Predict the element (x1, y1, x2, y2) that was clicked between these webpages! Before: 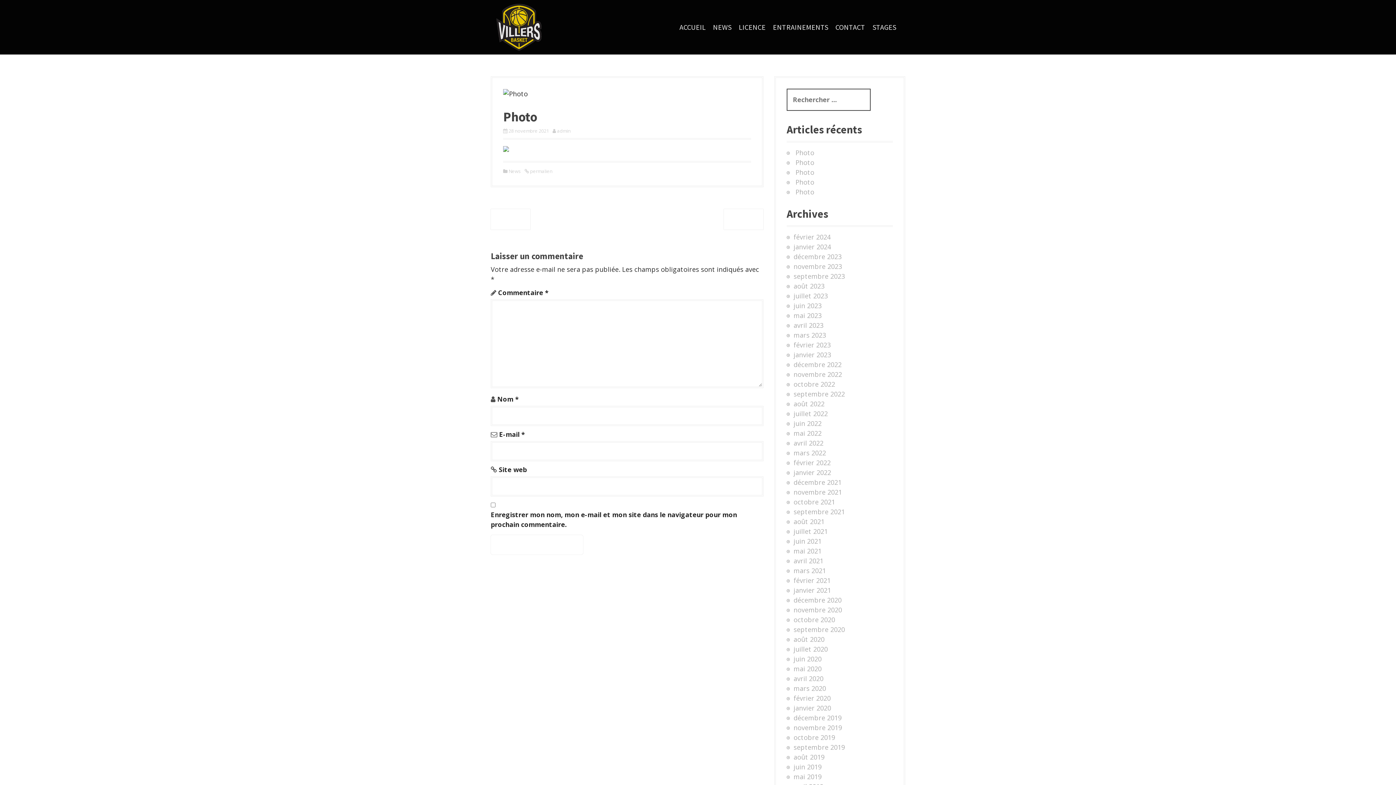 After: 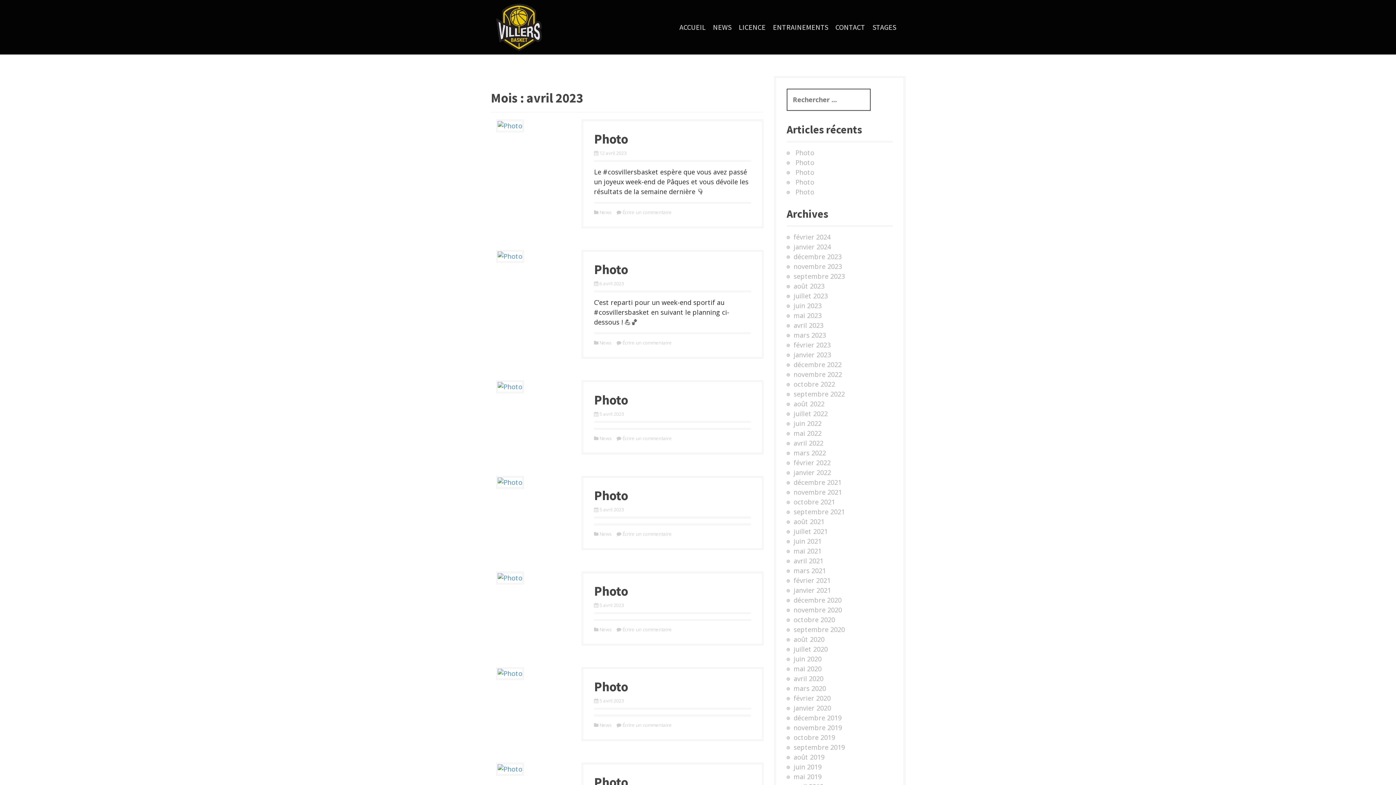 Action: bbox: (793, 321, 823, 329) label: avril 2023